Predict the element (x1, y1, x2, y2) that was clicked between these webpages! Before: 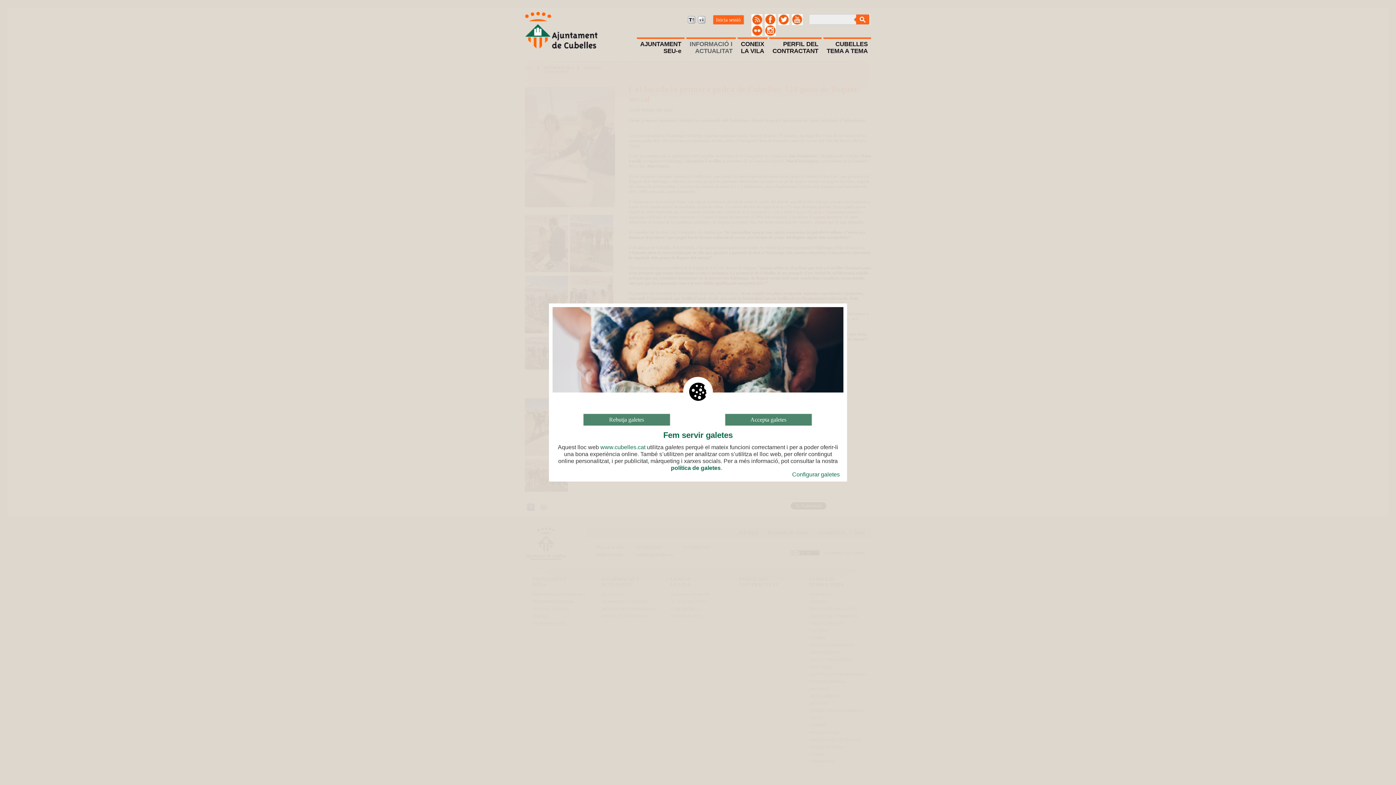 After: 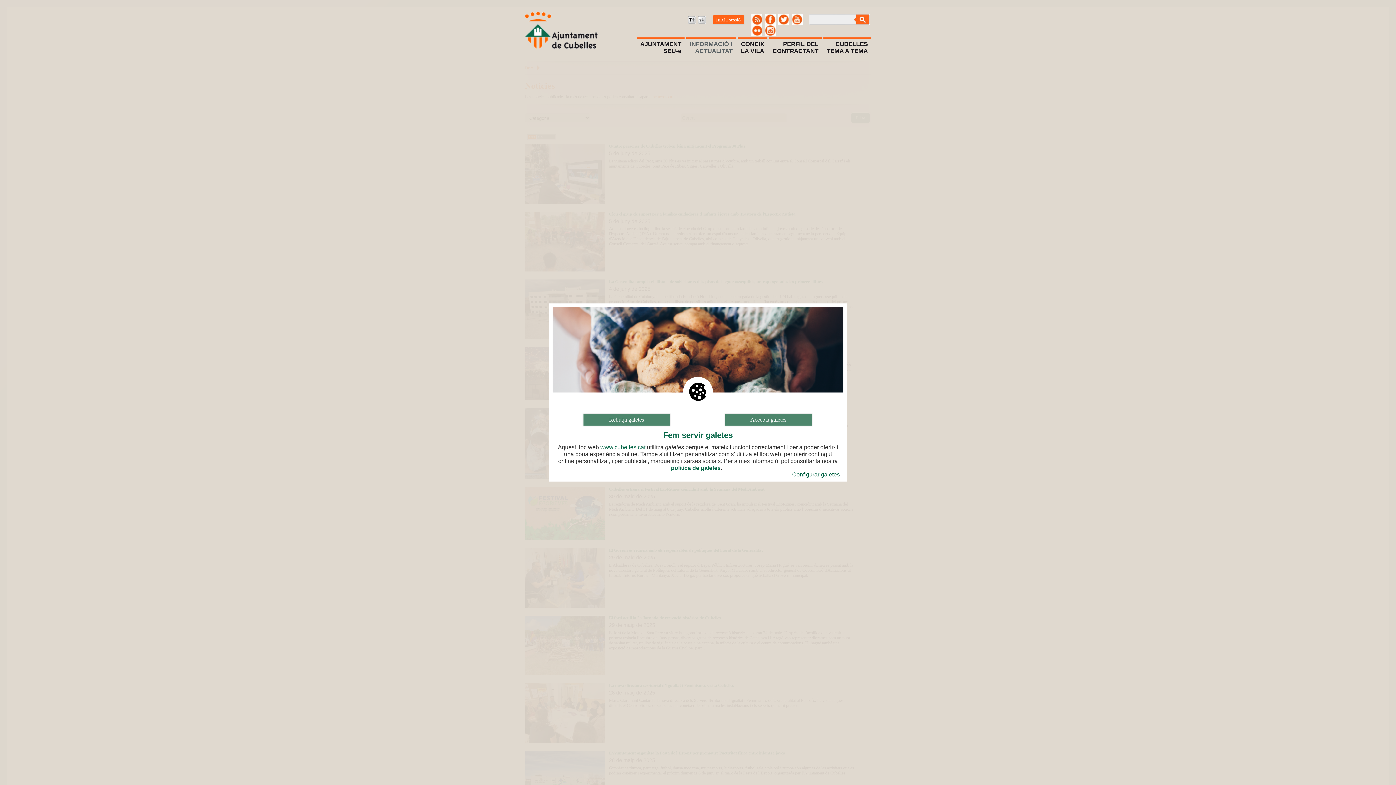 Action: label: INFORMACIÓ I
ACTUALITAT bbox: (686, 38, 736, 61)